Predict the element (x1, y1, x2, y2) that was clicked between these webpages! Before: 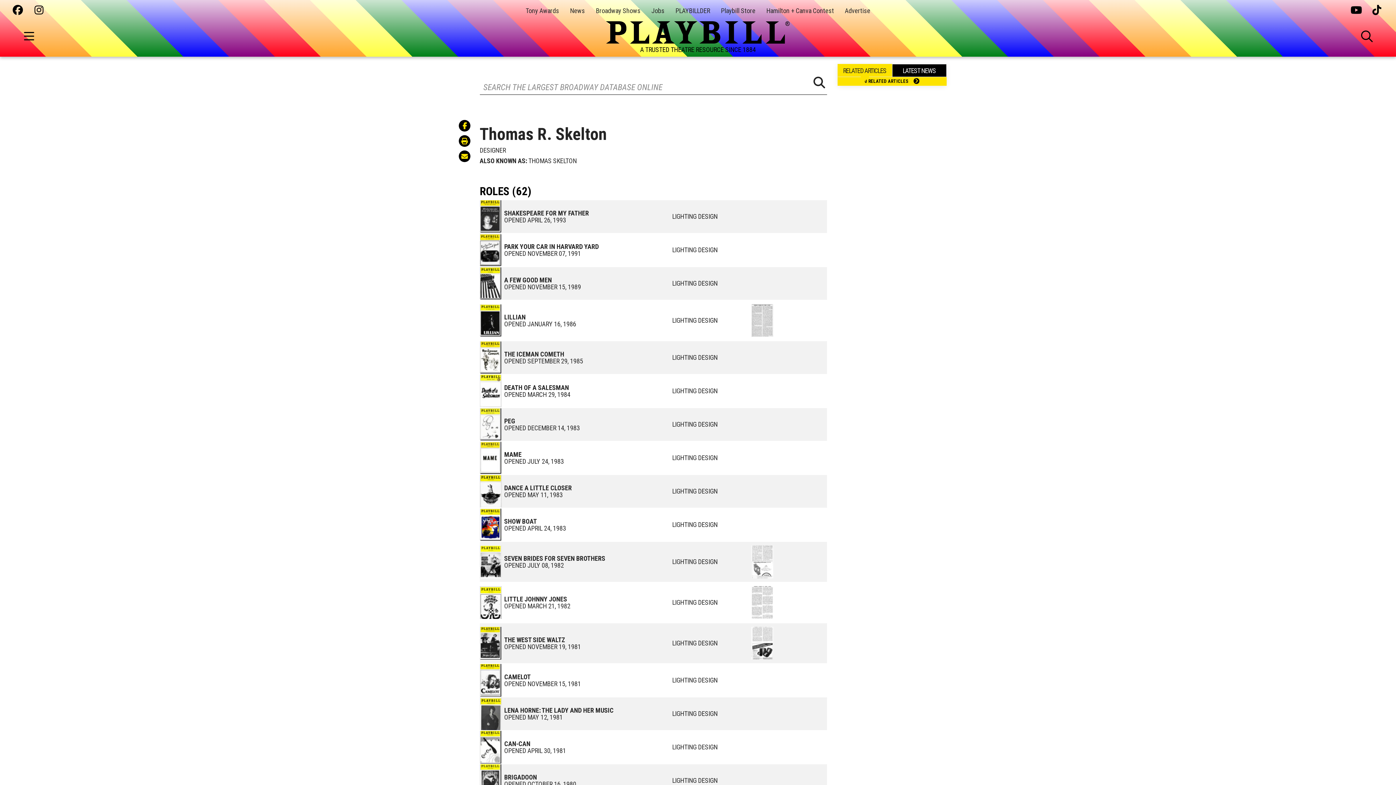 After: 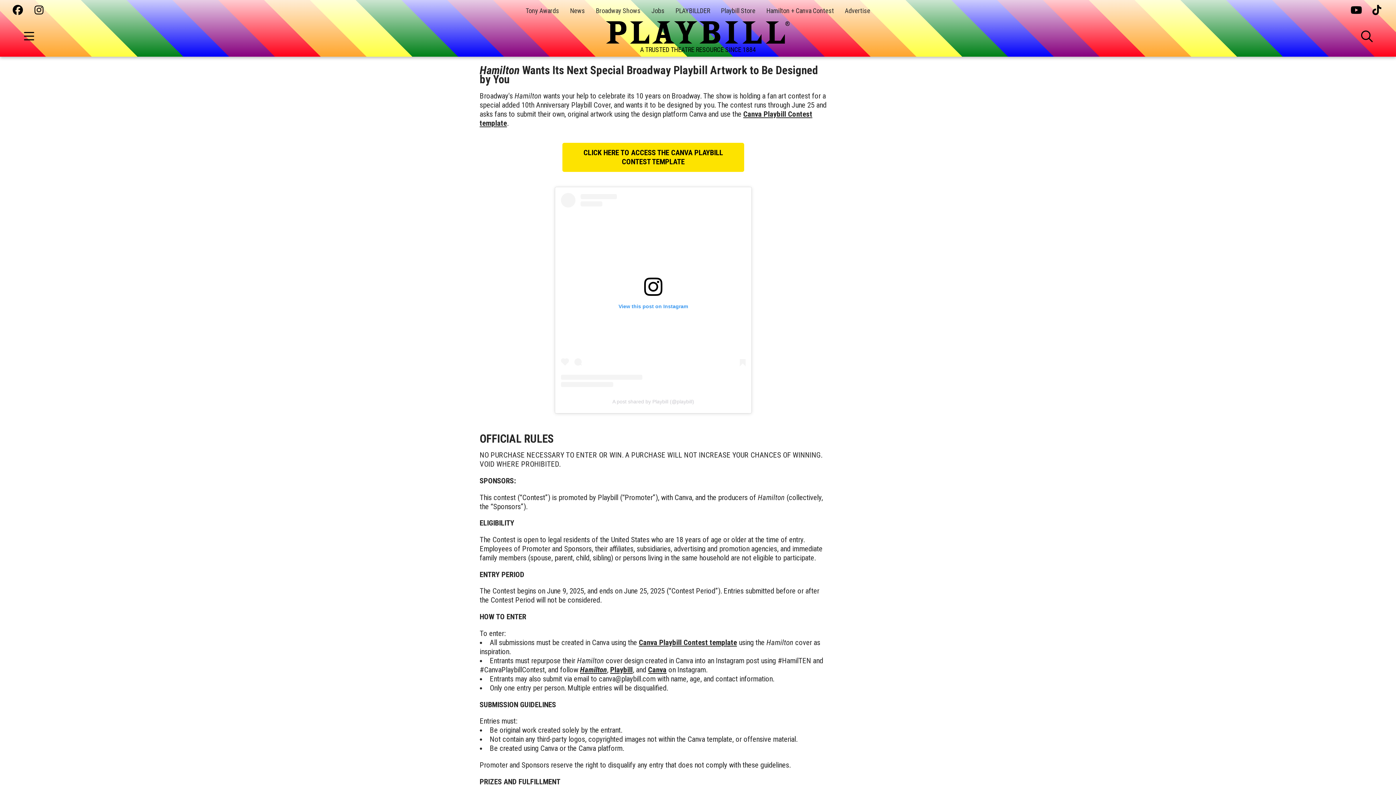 Action: label: Hamilton + Canva Contest bbox: (766, 6, 834, 14)